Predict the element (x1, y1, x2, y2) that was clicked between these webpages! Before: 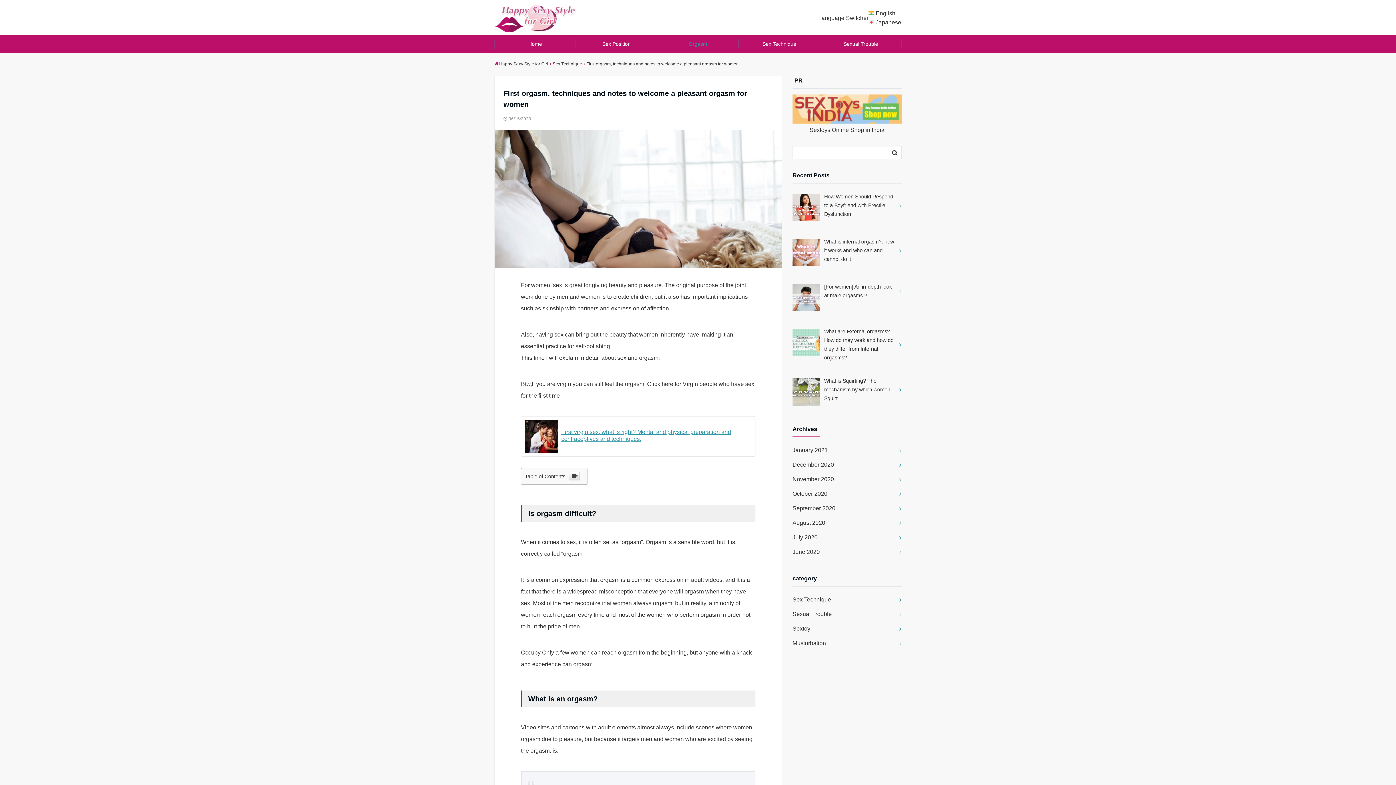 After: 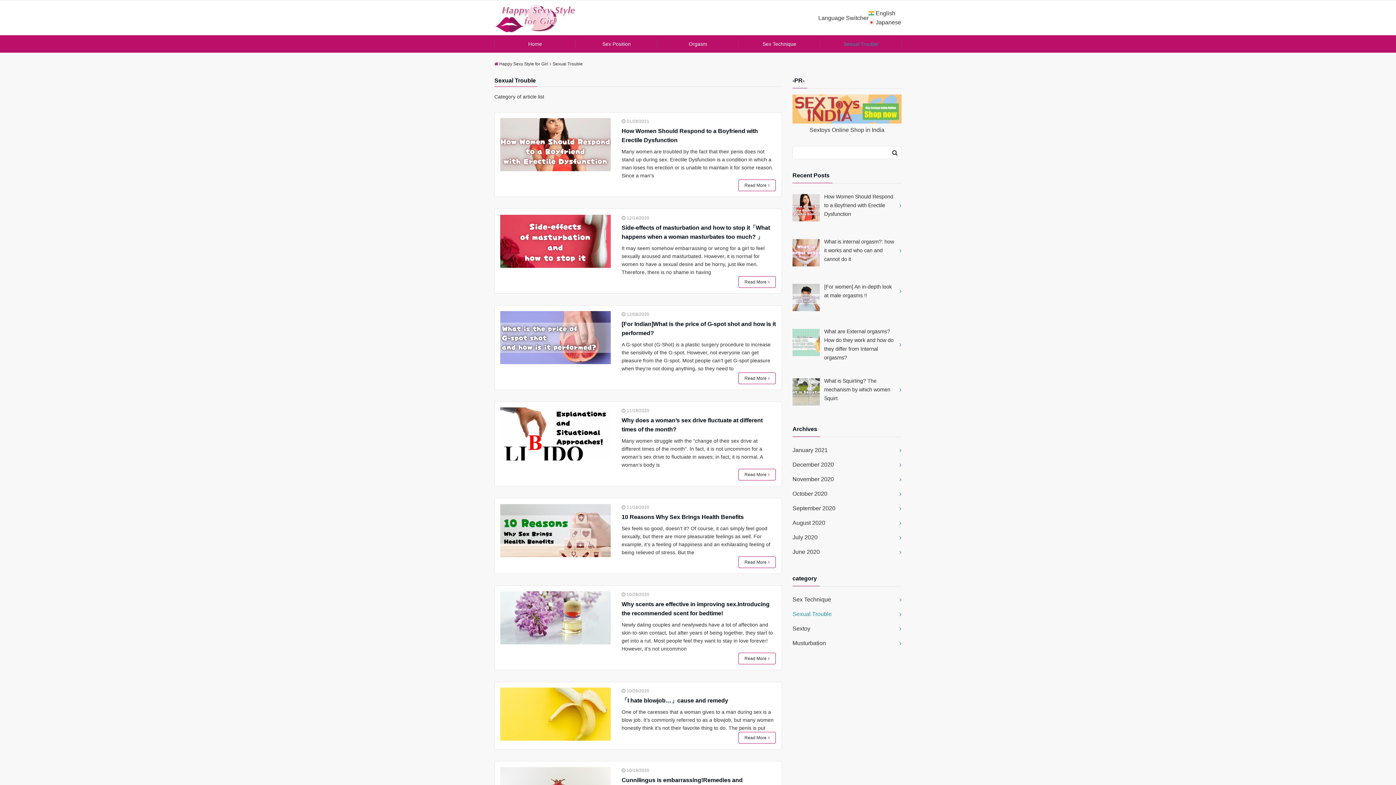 Action: label: Sexual Trouble bbox: (820, 35, 901, 52)